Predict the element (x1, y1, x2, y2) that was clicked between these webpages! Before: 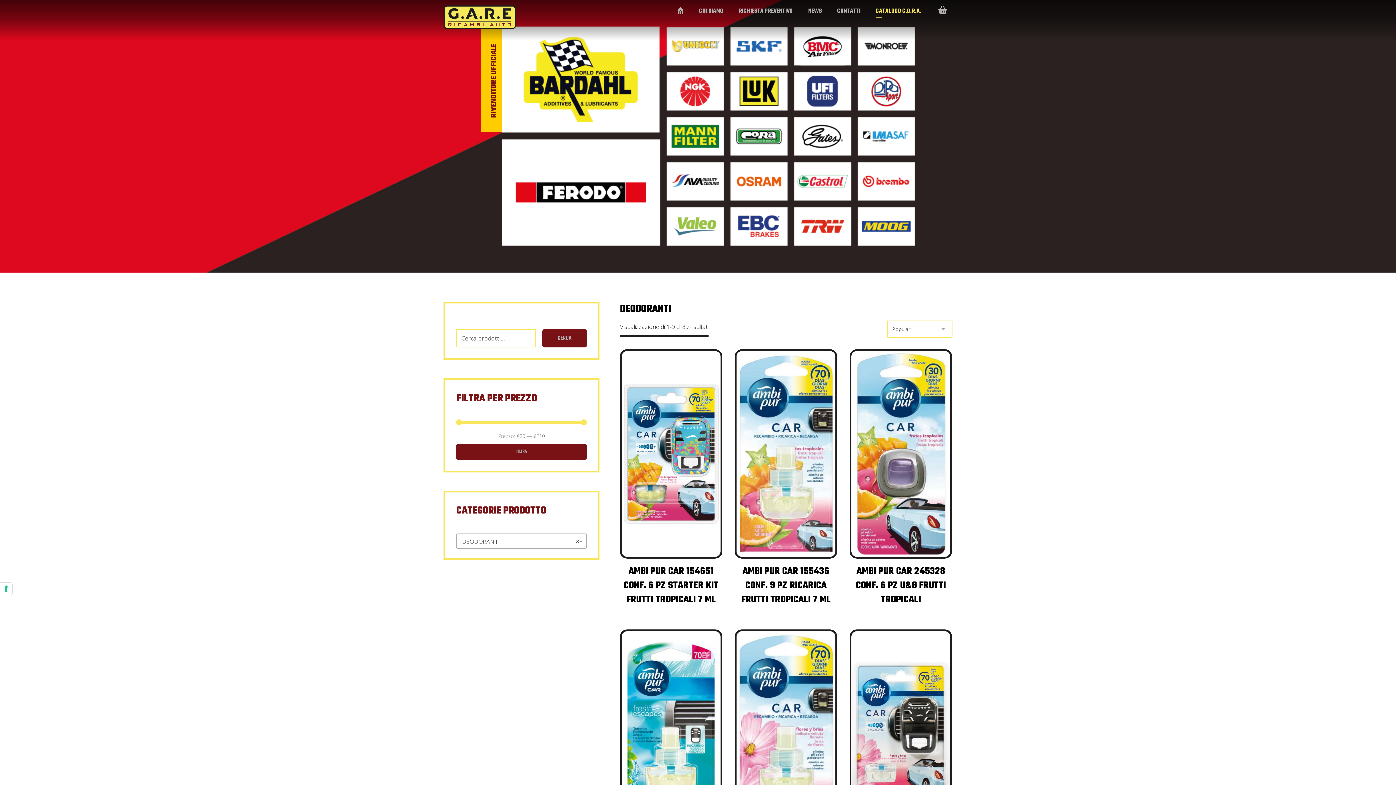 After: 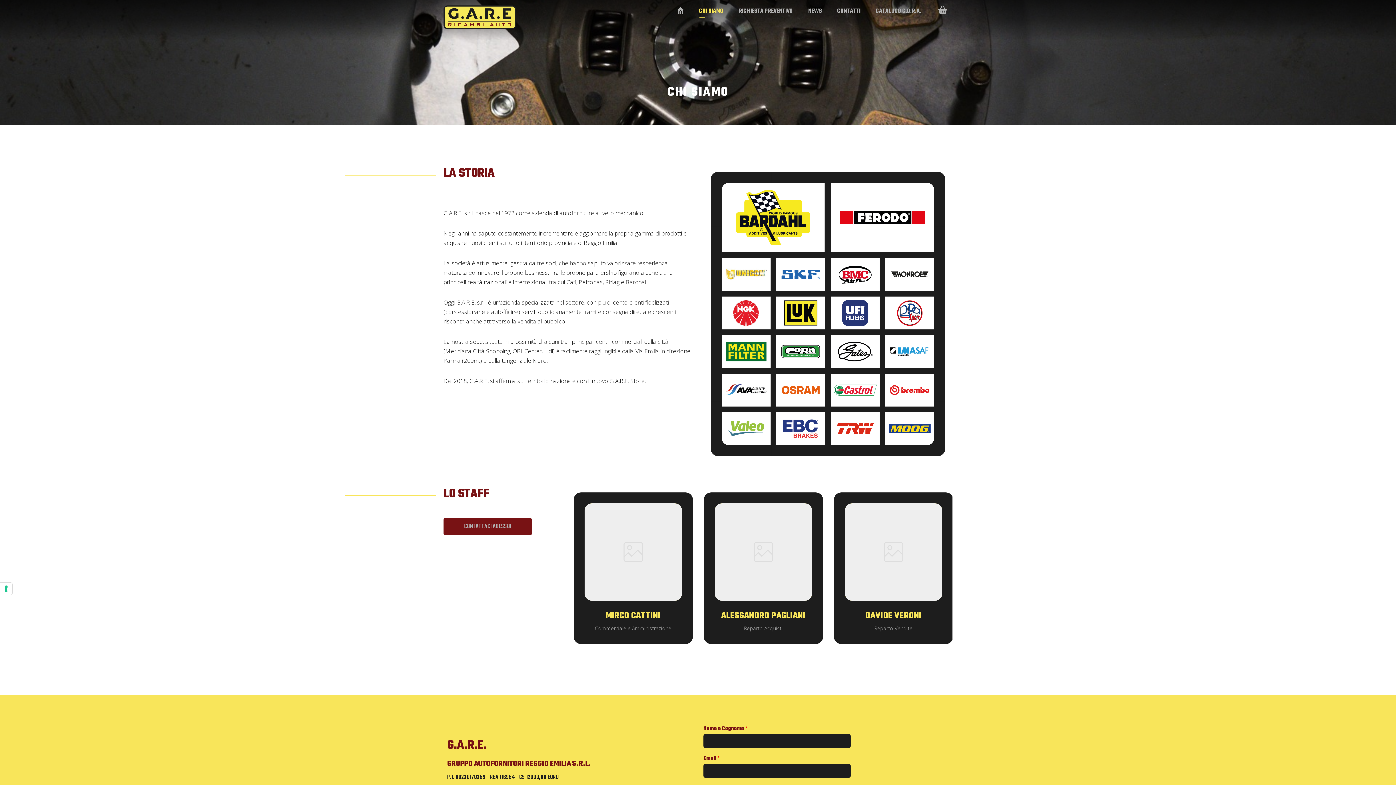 Action: label: CHI SIAMO bbox: (697, 4, 725, 18)